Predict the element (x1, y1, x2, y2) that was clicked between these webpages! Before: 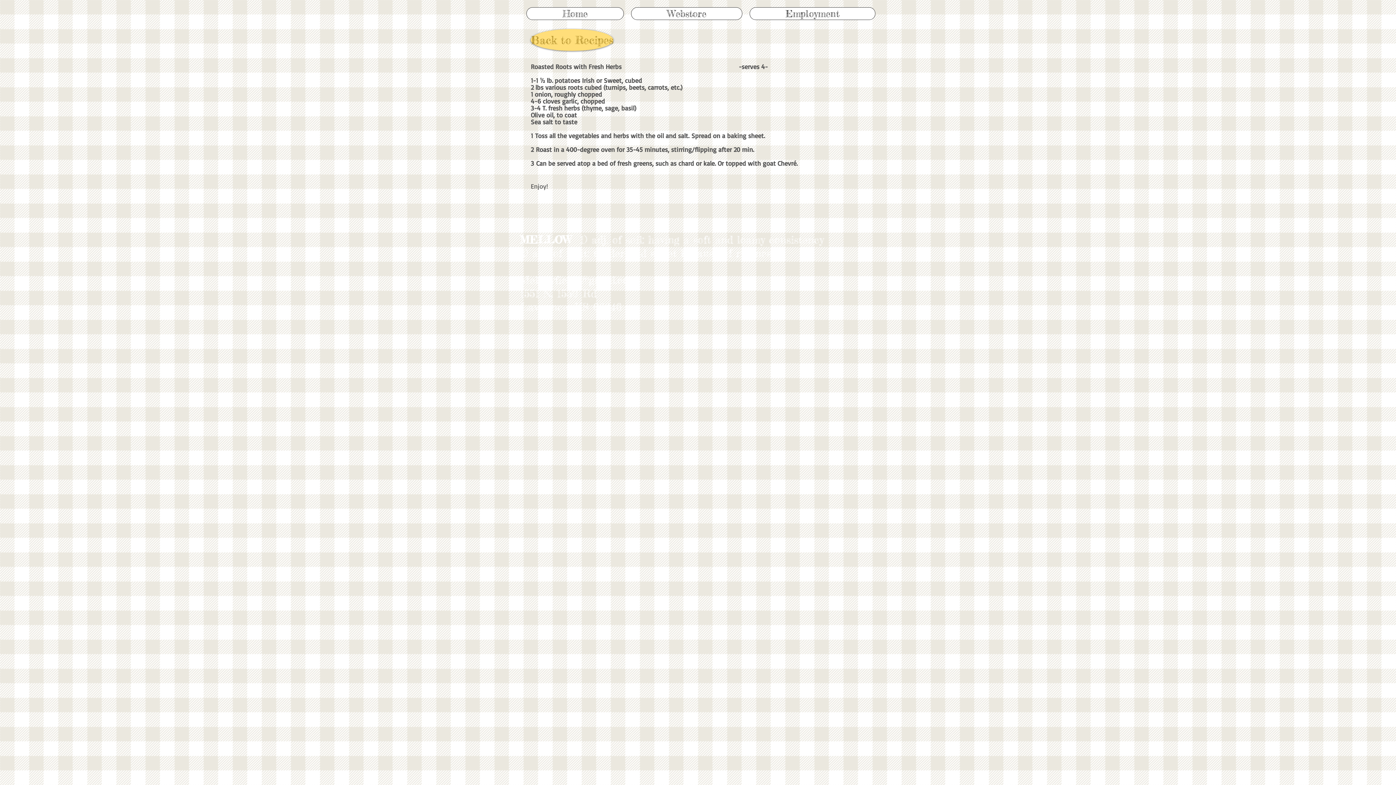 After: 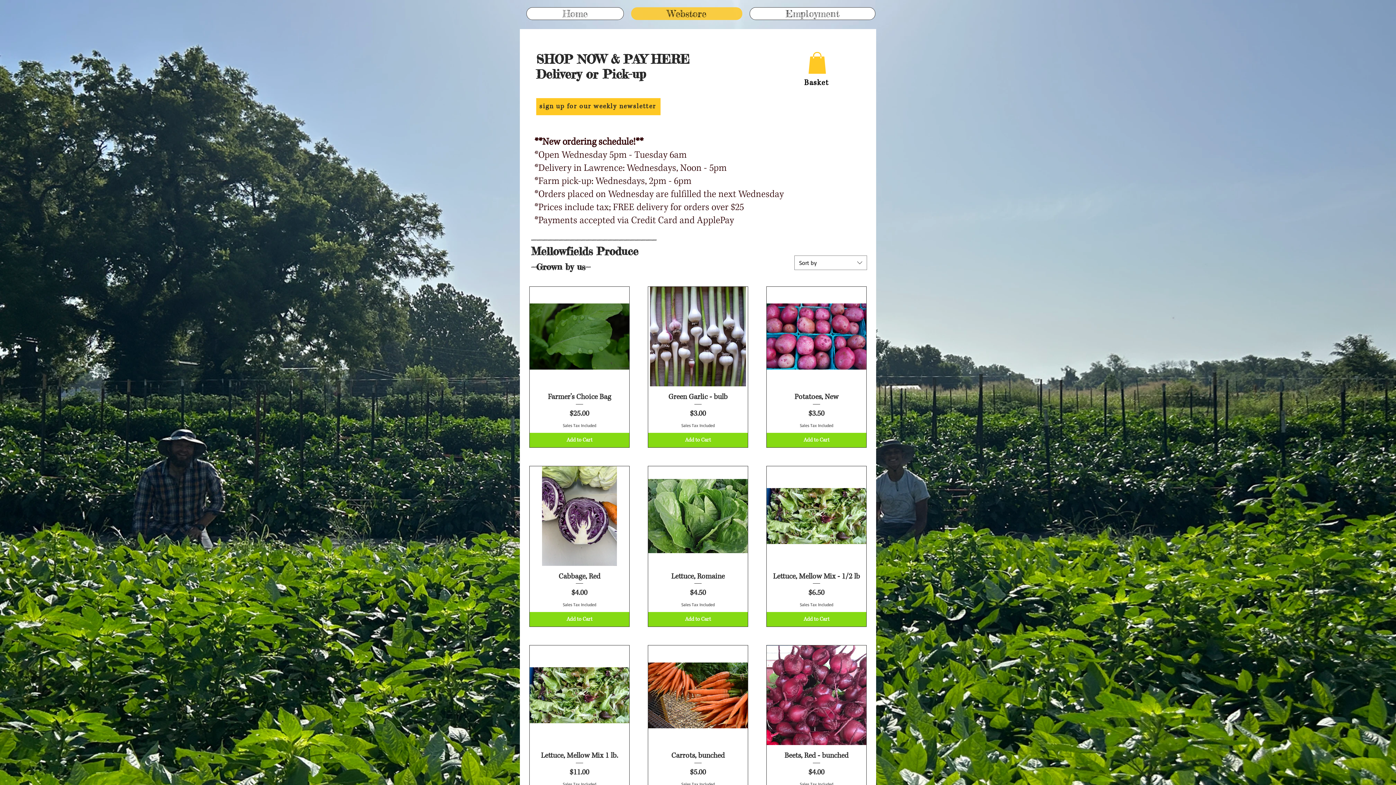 Action: label: Webstore bbox: (631, 7, 742, 20)